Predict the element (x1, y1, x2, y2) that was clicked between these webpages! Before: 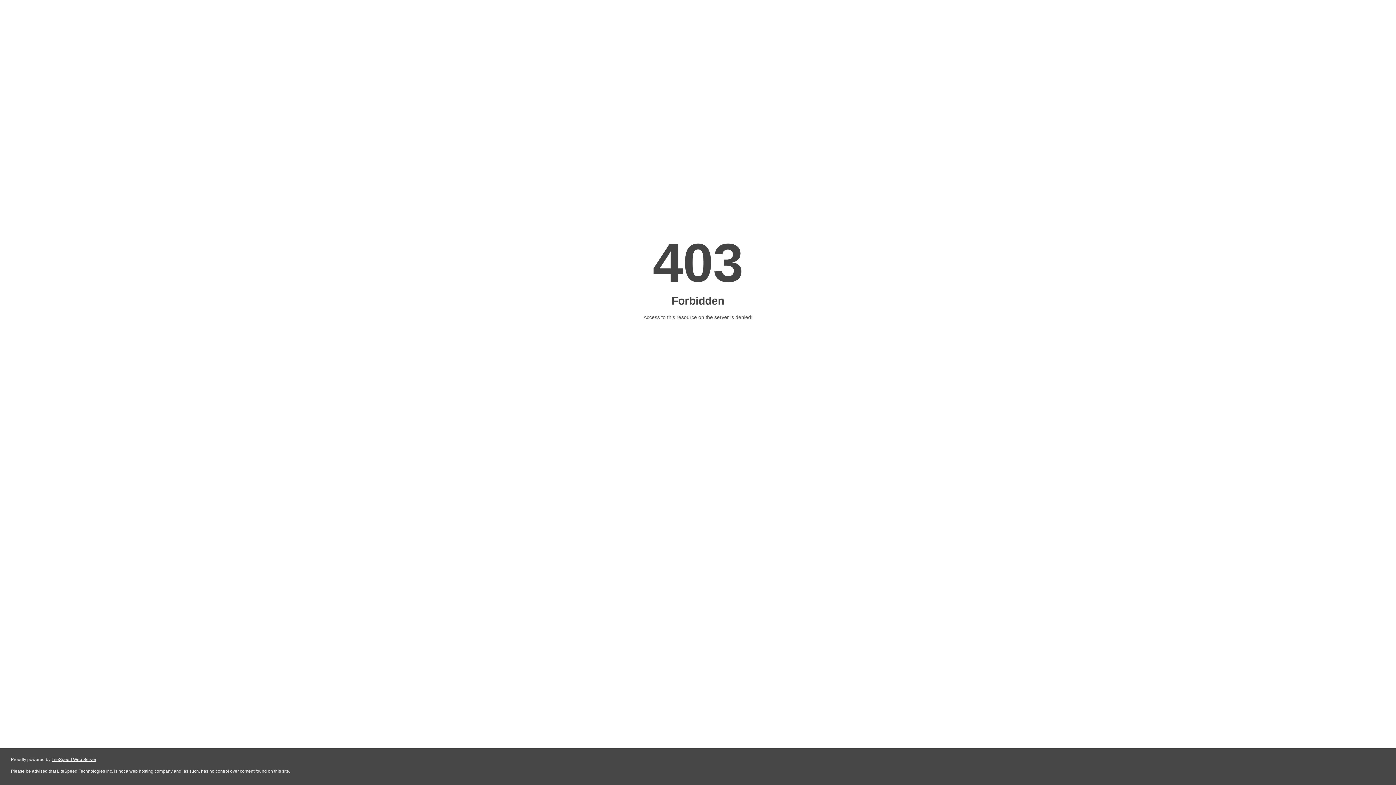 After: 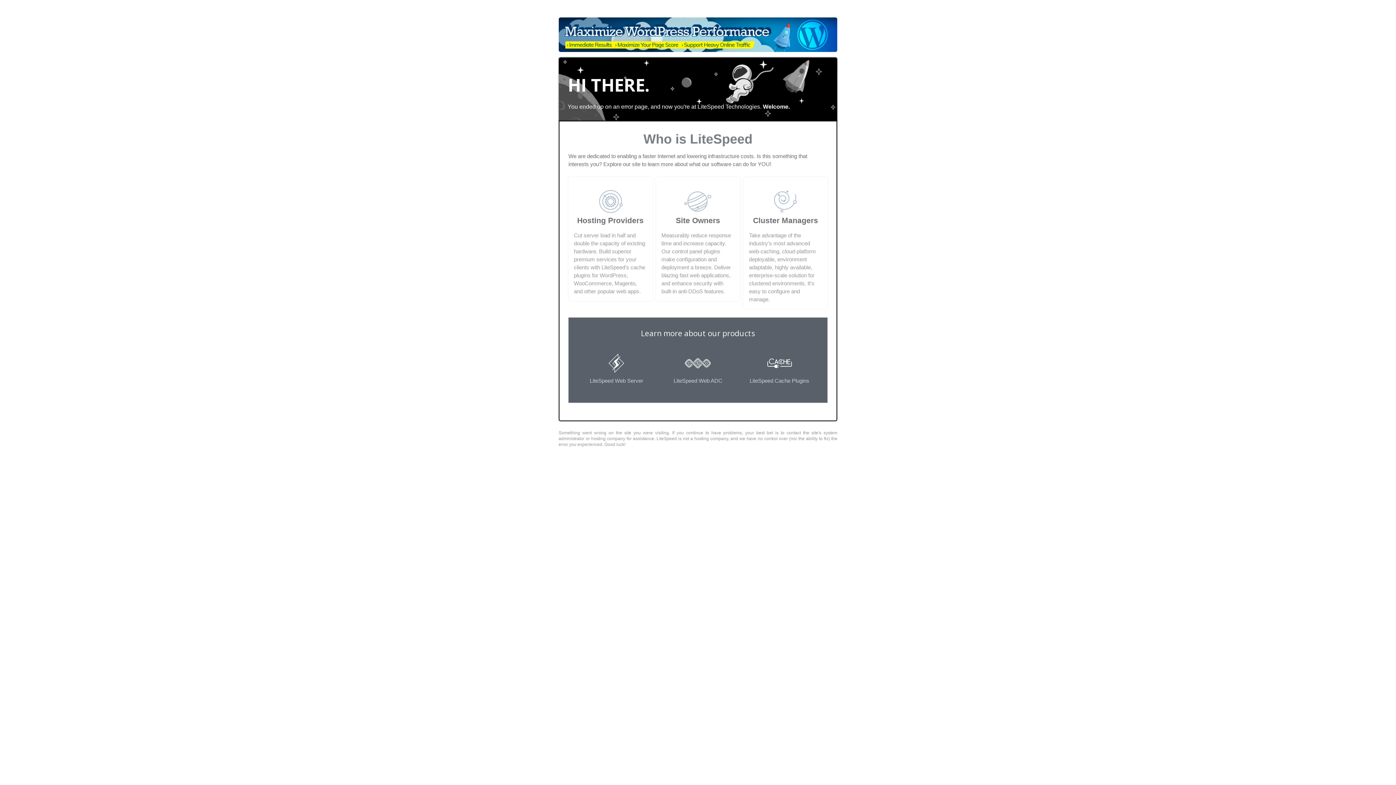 Action: label: LiteSpeed Web Server bbox: (51, 757, 96, 762)